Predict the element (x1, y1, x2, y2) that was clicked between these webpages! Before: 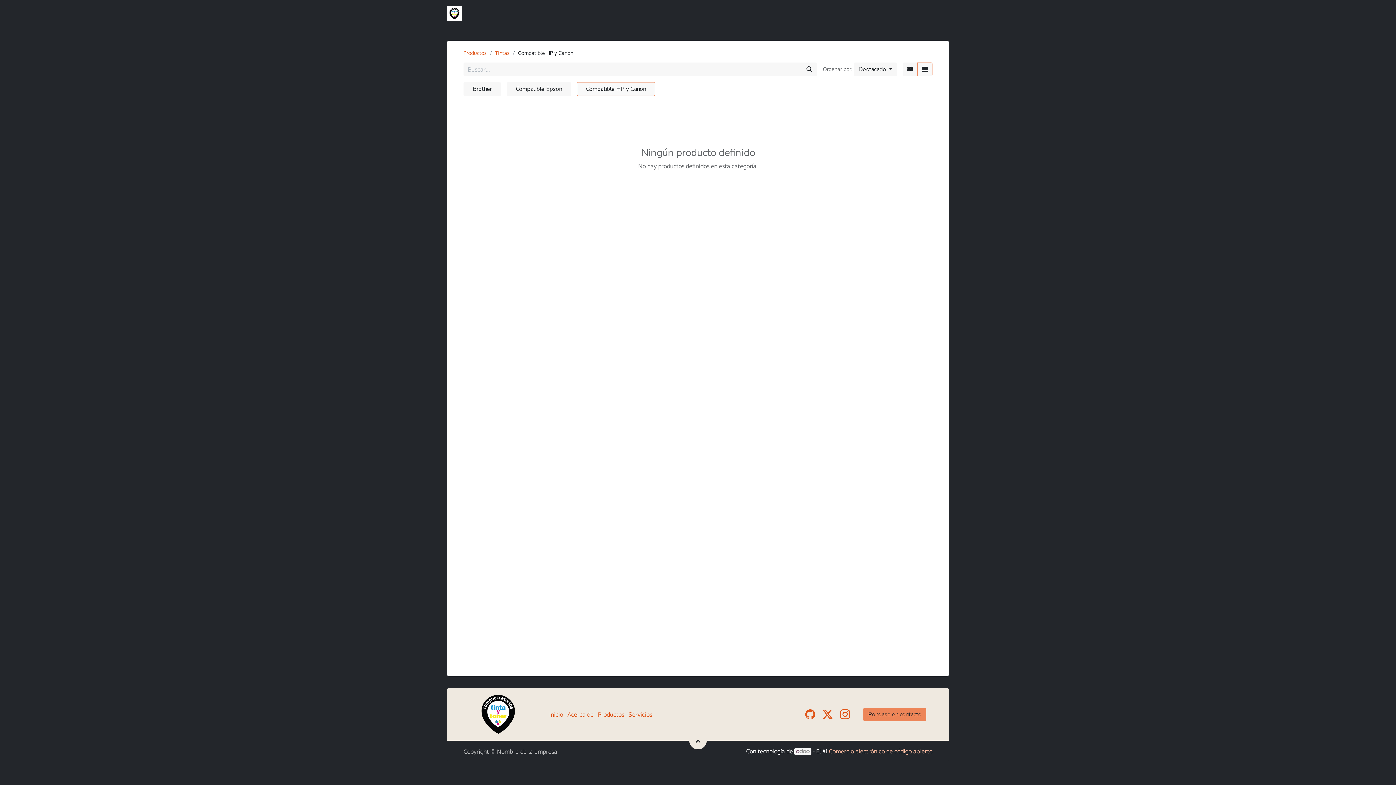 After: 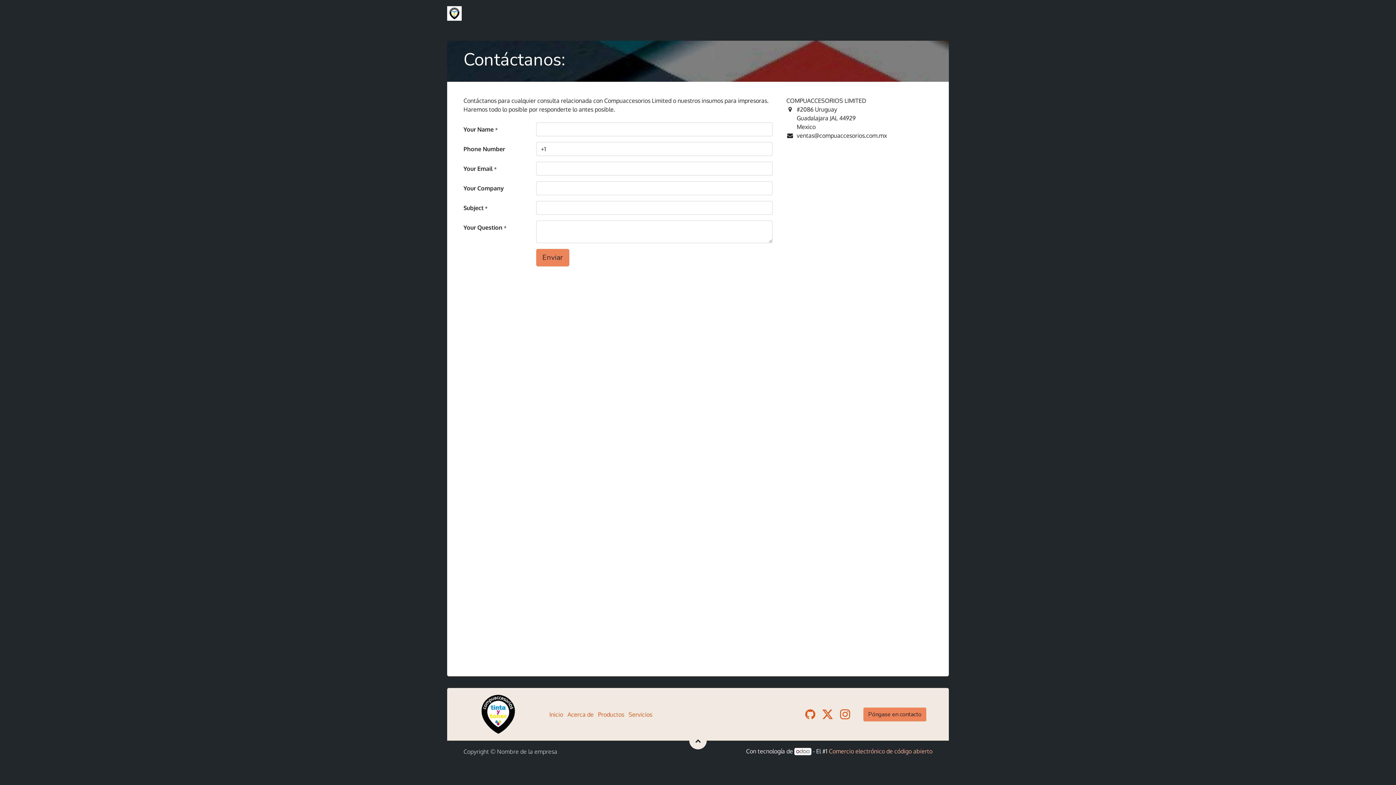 Action: label: ﻿Póngase en contacto﻿ bbox: (863, 707, 926, 721)